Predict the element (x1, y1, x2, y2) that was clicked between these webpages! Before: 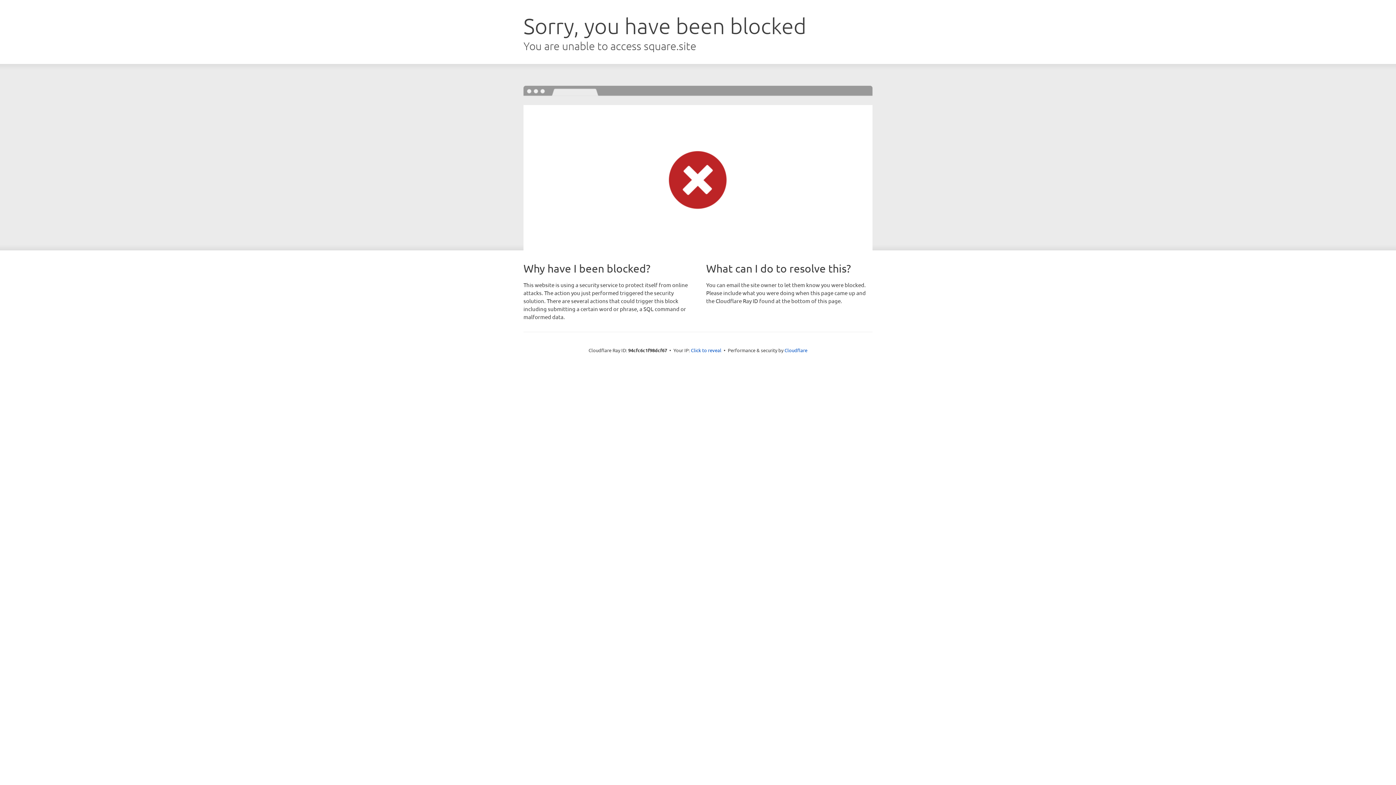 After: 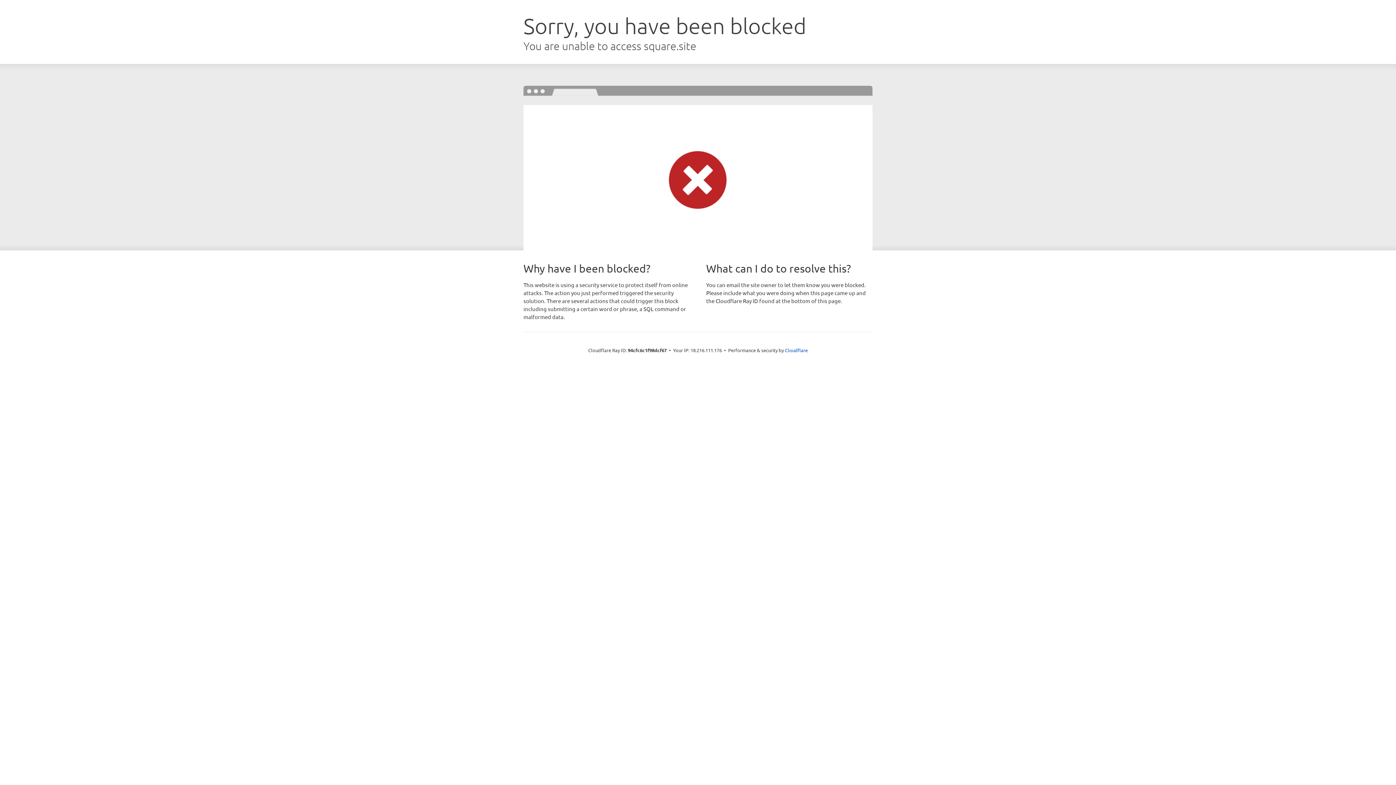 Action: label: Click to reveal bbox: (691, 346, 721, 353)